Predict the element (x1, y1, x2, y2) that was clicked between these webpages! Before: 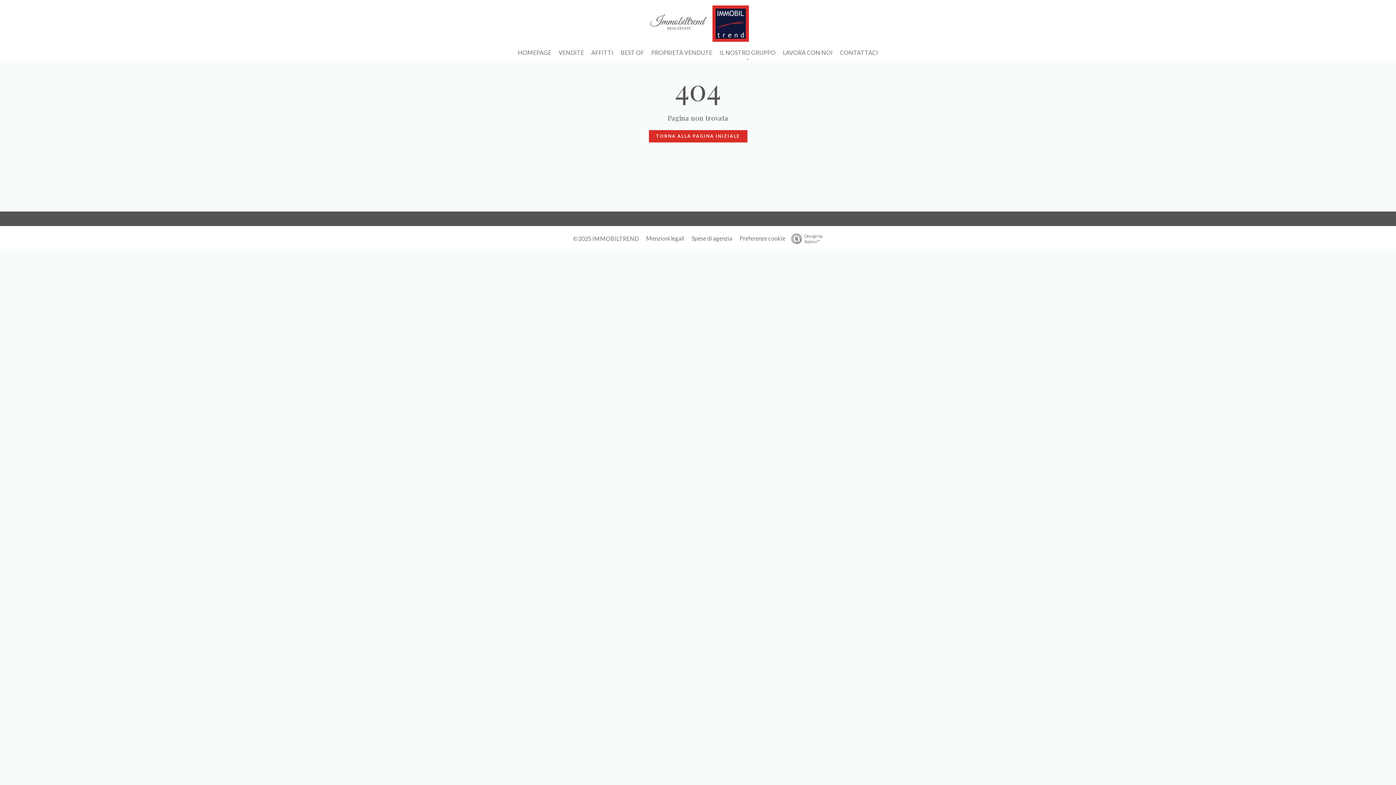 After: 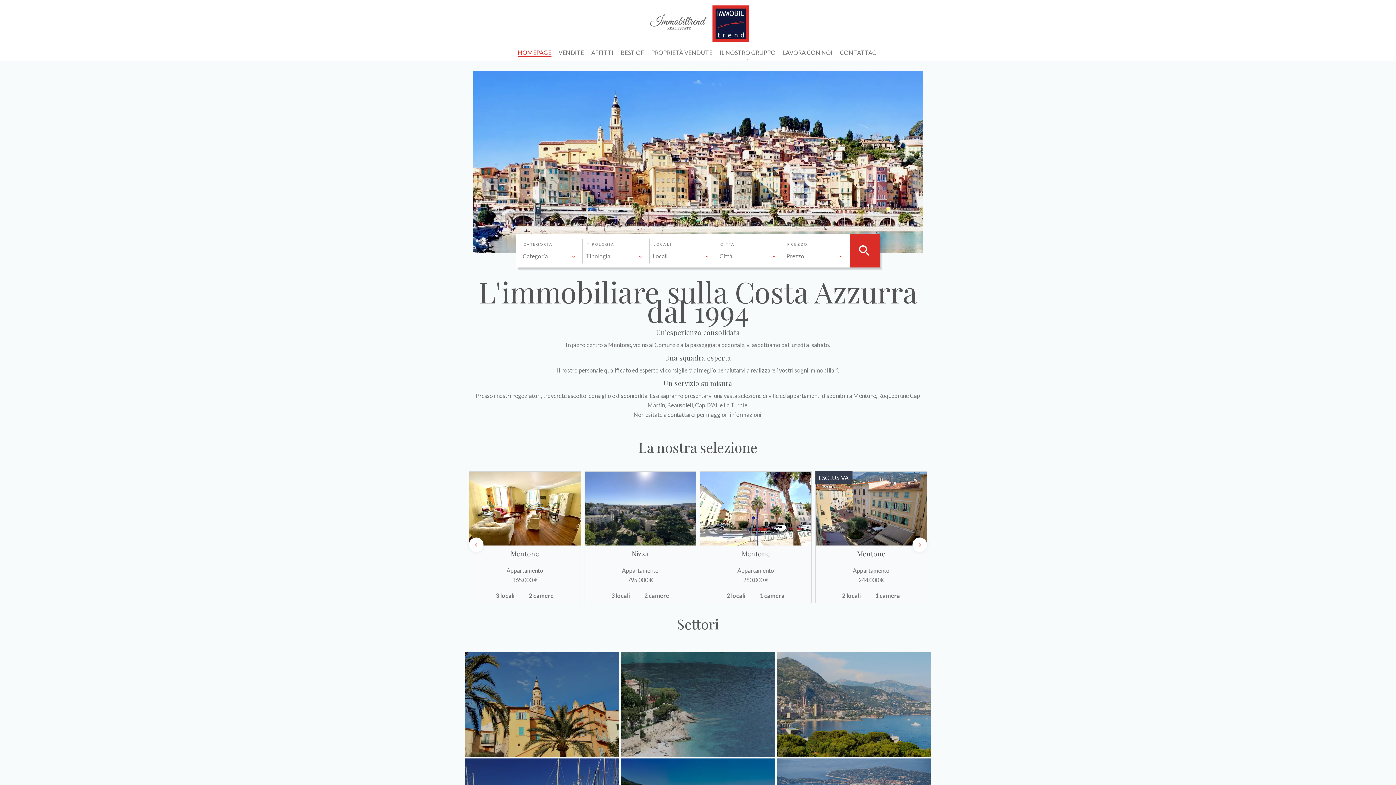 Action: label: HOMEPAGE bbox: (518, 49, 551, 56)